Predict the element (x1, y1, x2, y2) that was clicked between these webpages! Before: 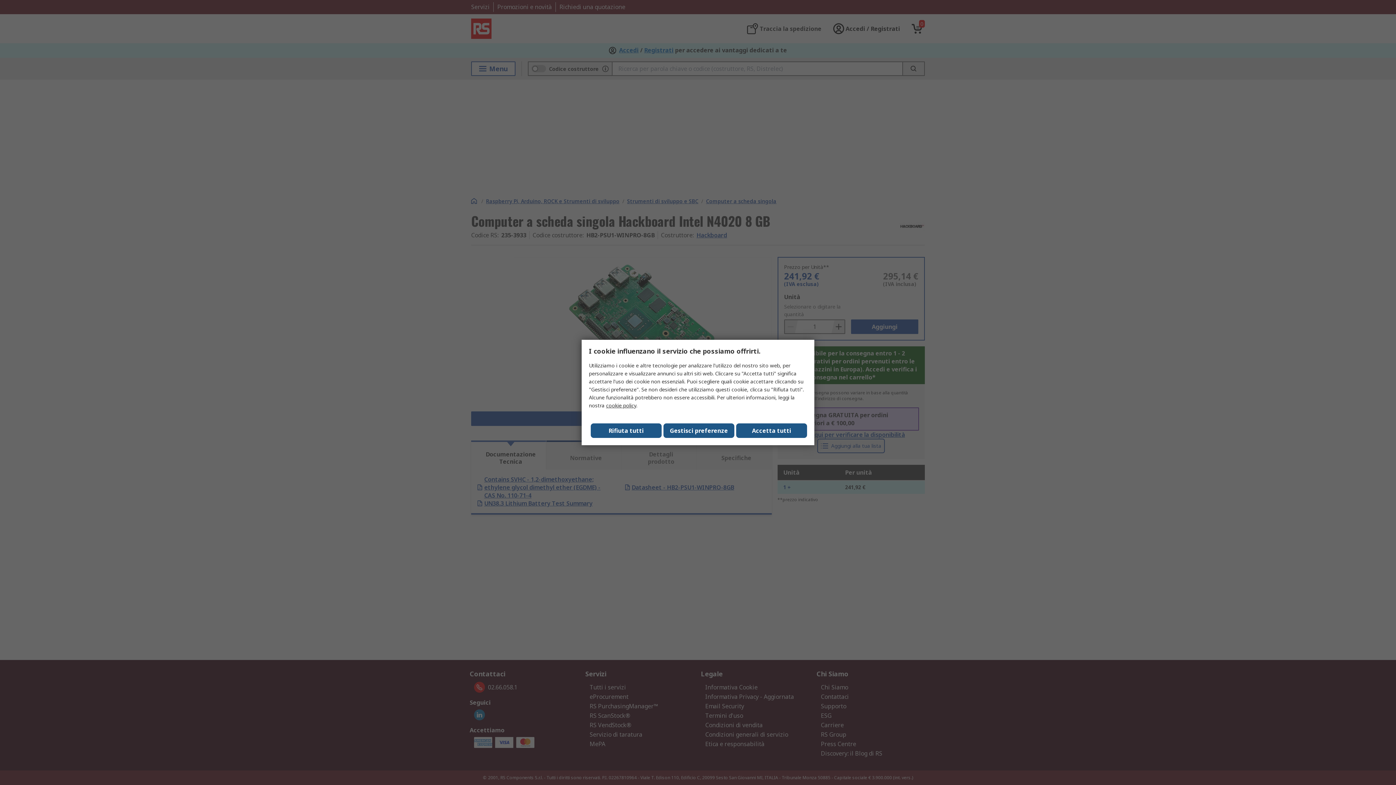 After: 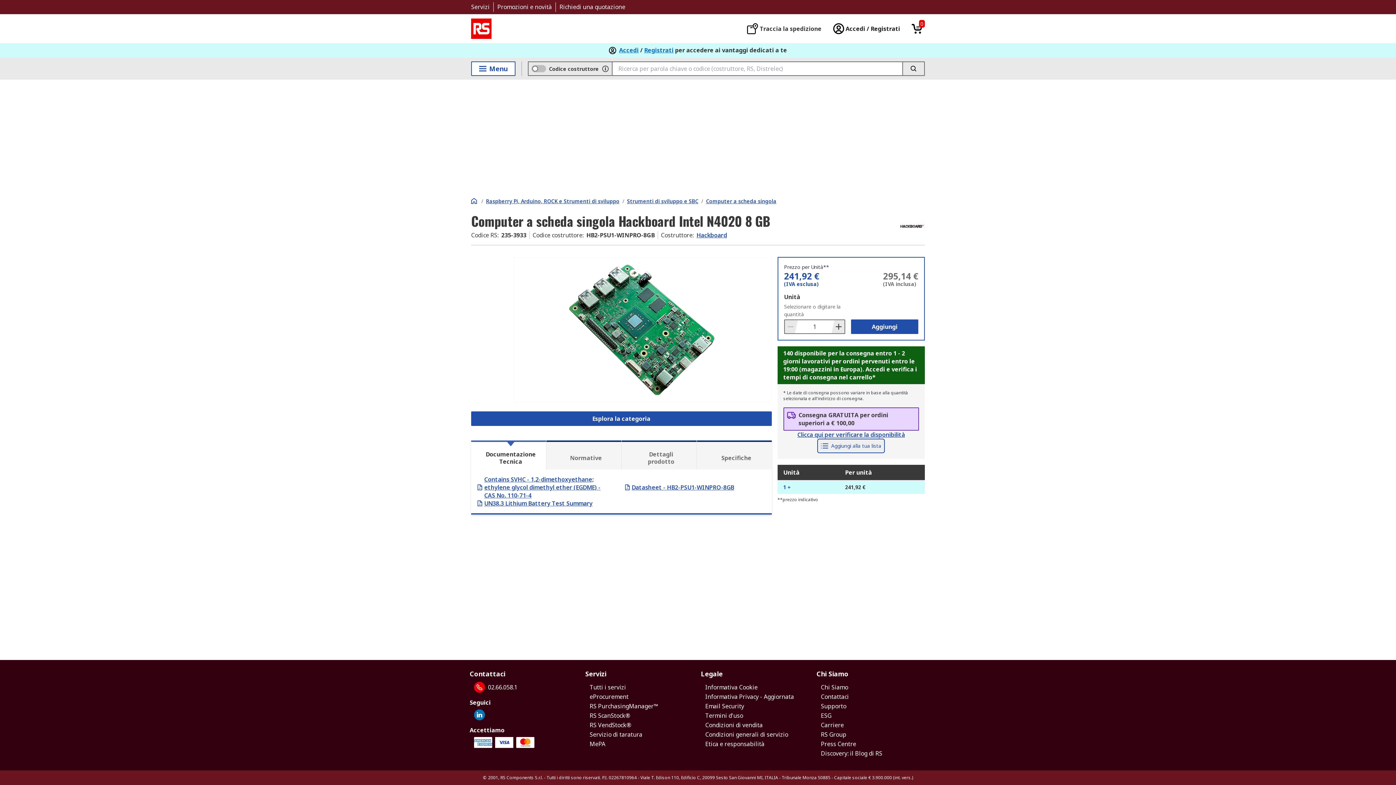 Action: bbox: (590, 423, 661, 438) label: Rifiuta tutti